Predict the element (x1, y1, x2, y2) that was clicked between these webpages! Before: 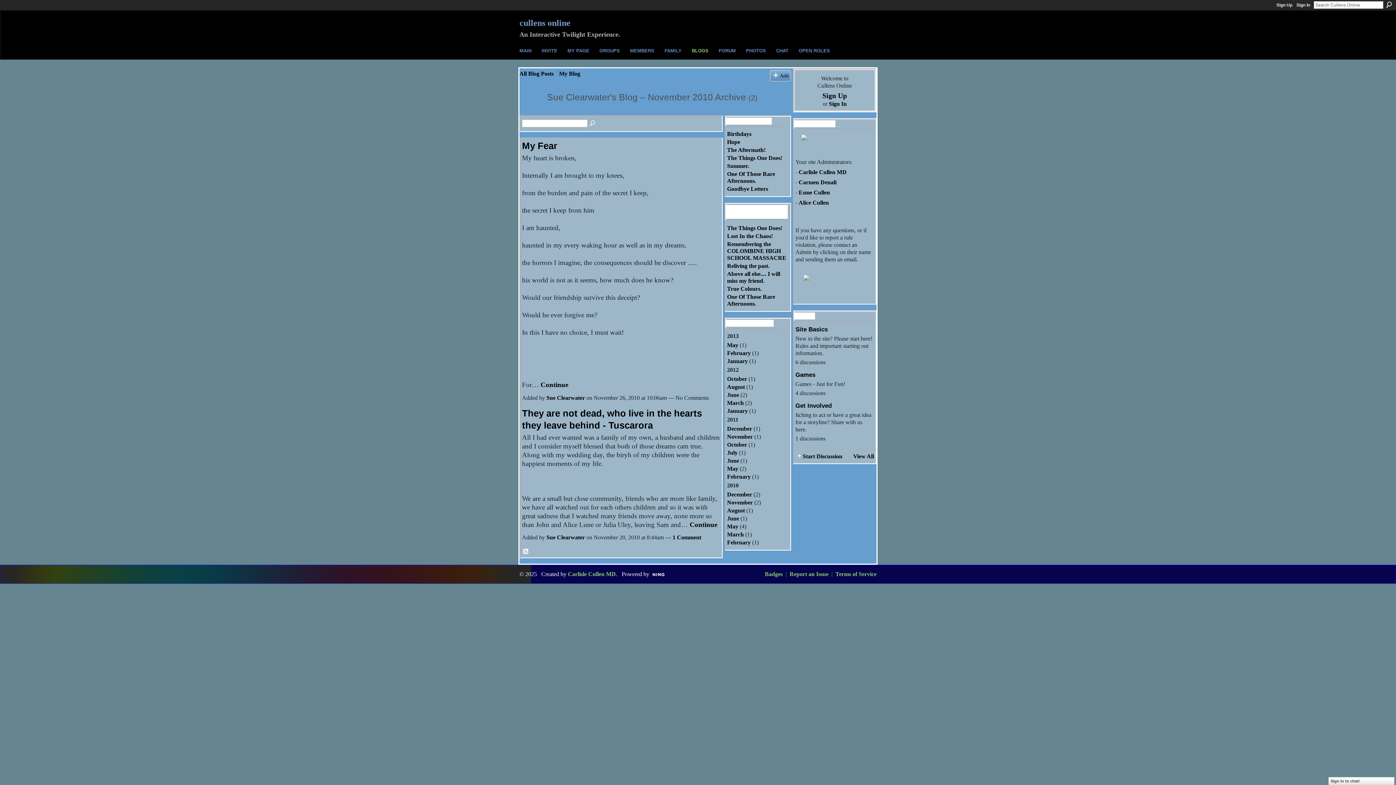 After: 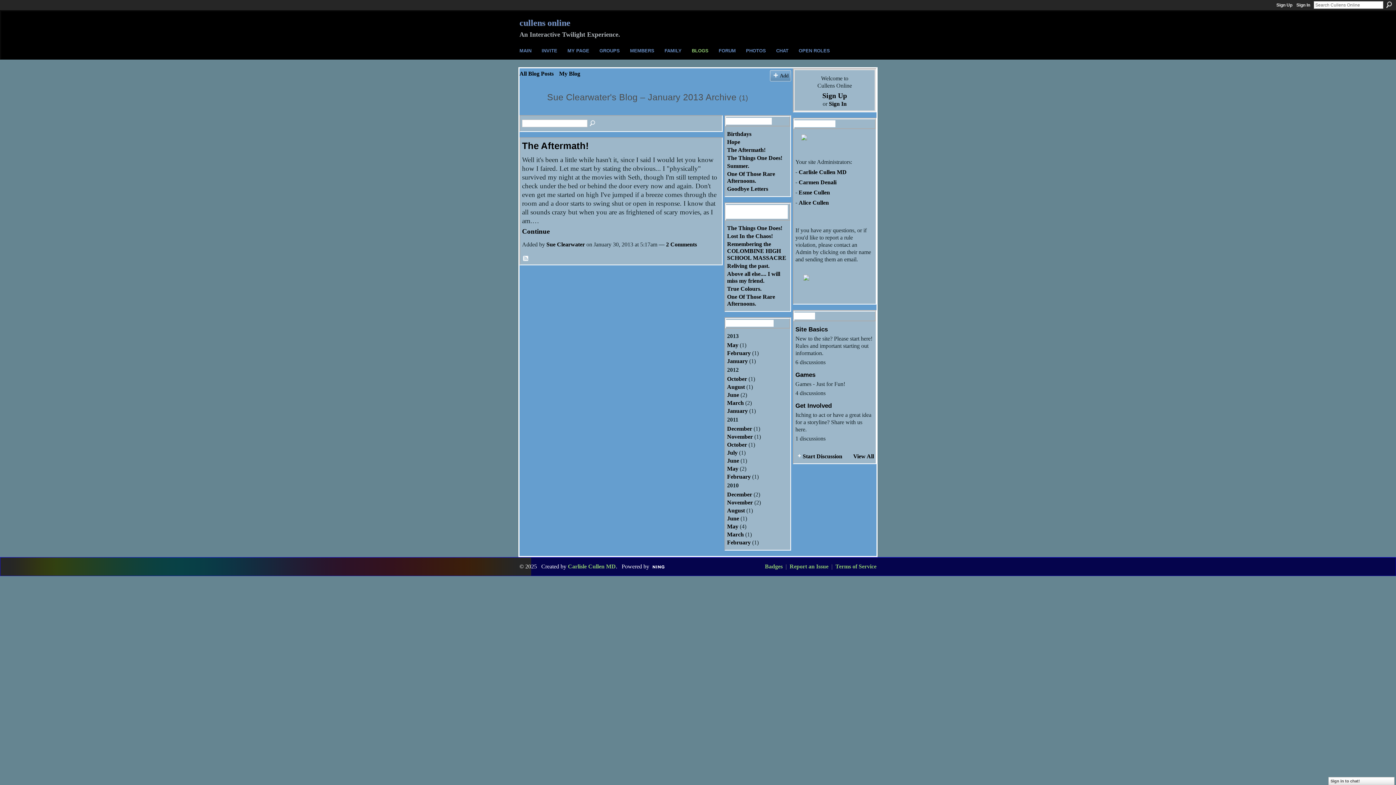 Action: bbox: (727, 358, 748, 364) label: January